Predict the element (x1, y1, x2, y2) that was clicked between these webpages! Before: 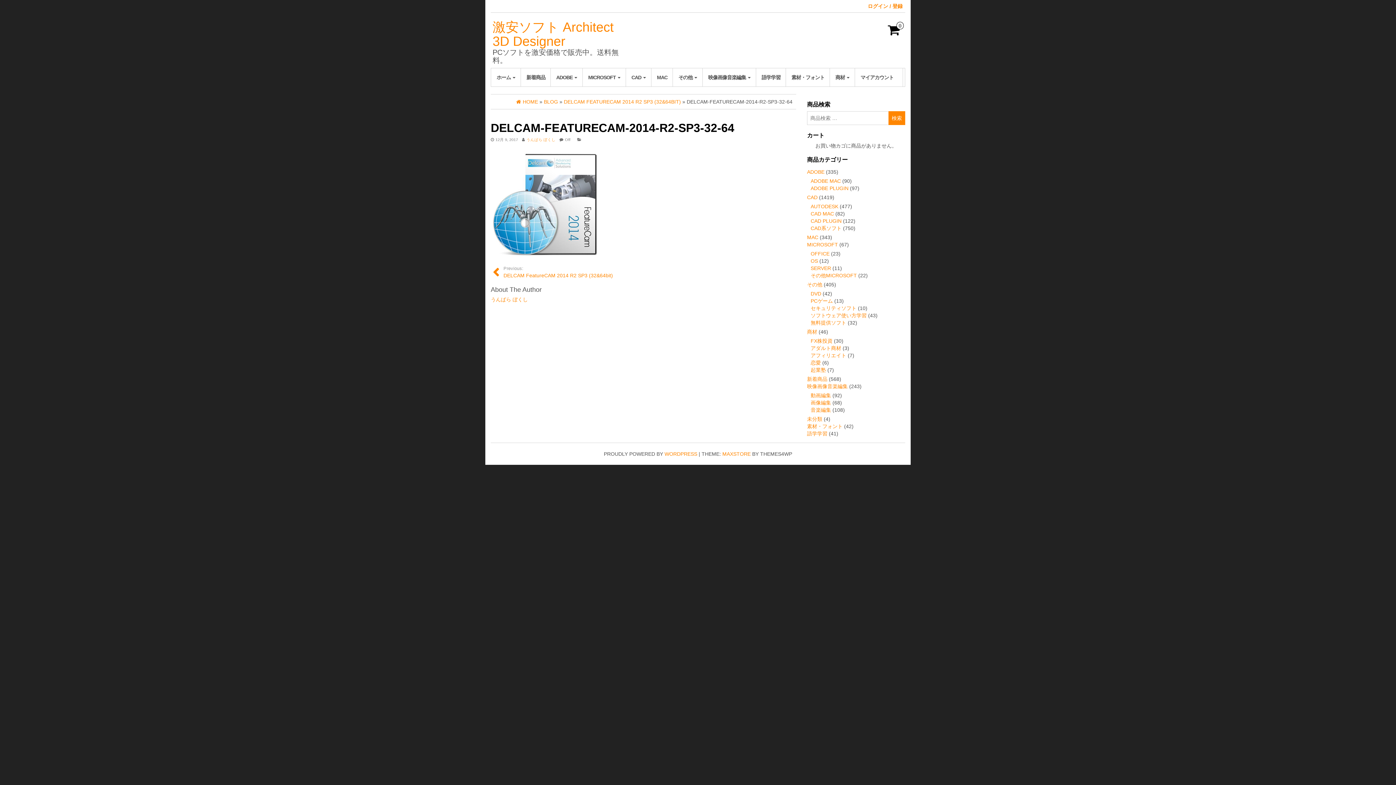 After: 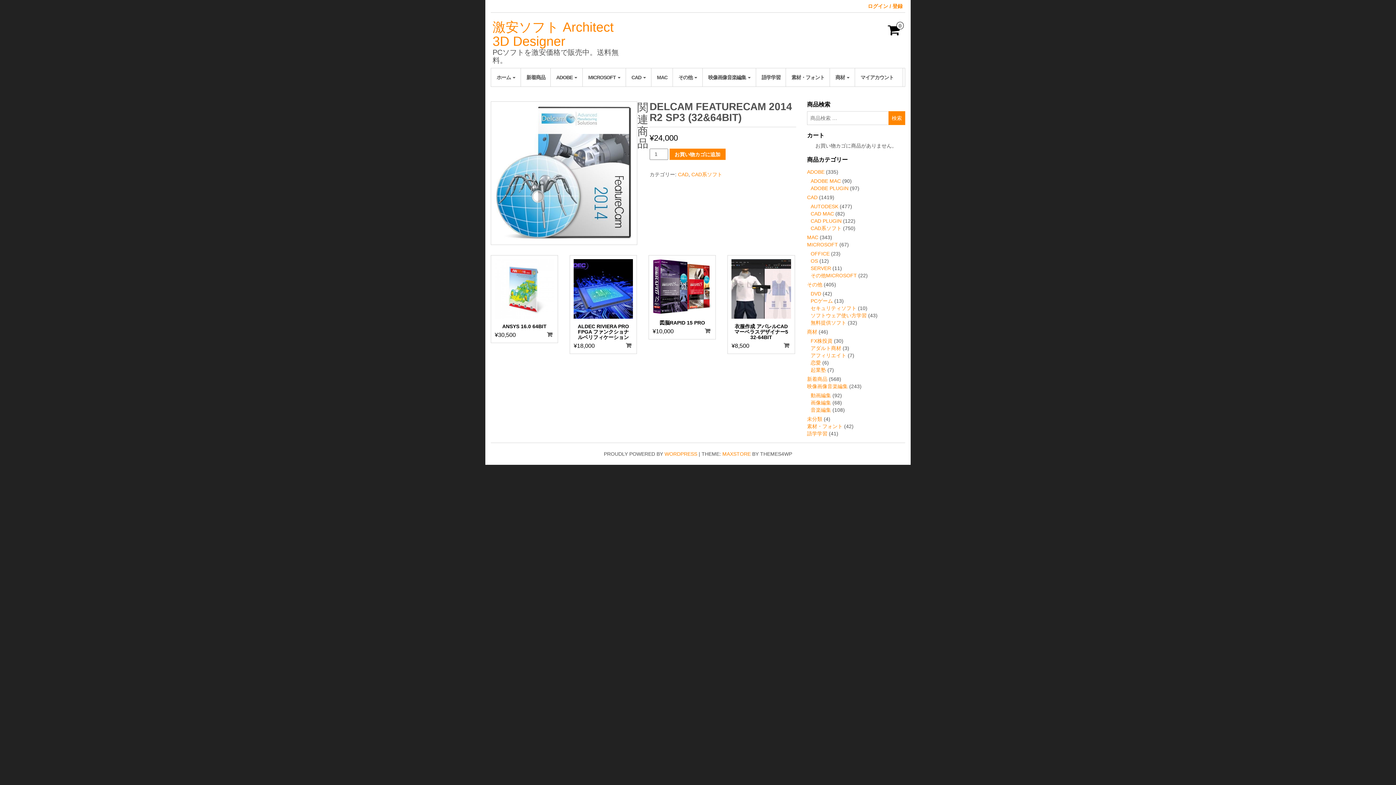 Action: bbox: (564, 98, 681, 104) label: DELCAM FEATURECAM 2014 R2 SP3 (32&64BIT)